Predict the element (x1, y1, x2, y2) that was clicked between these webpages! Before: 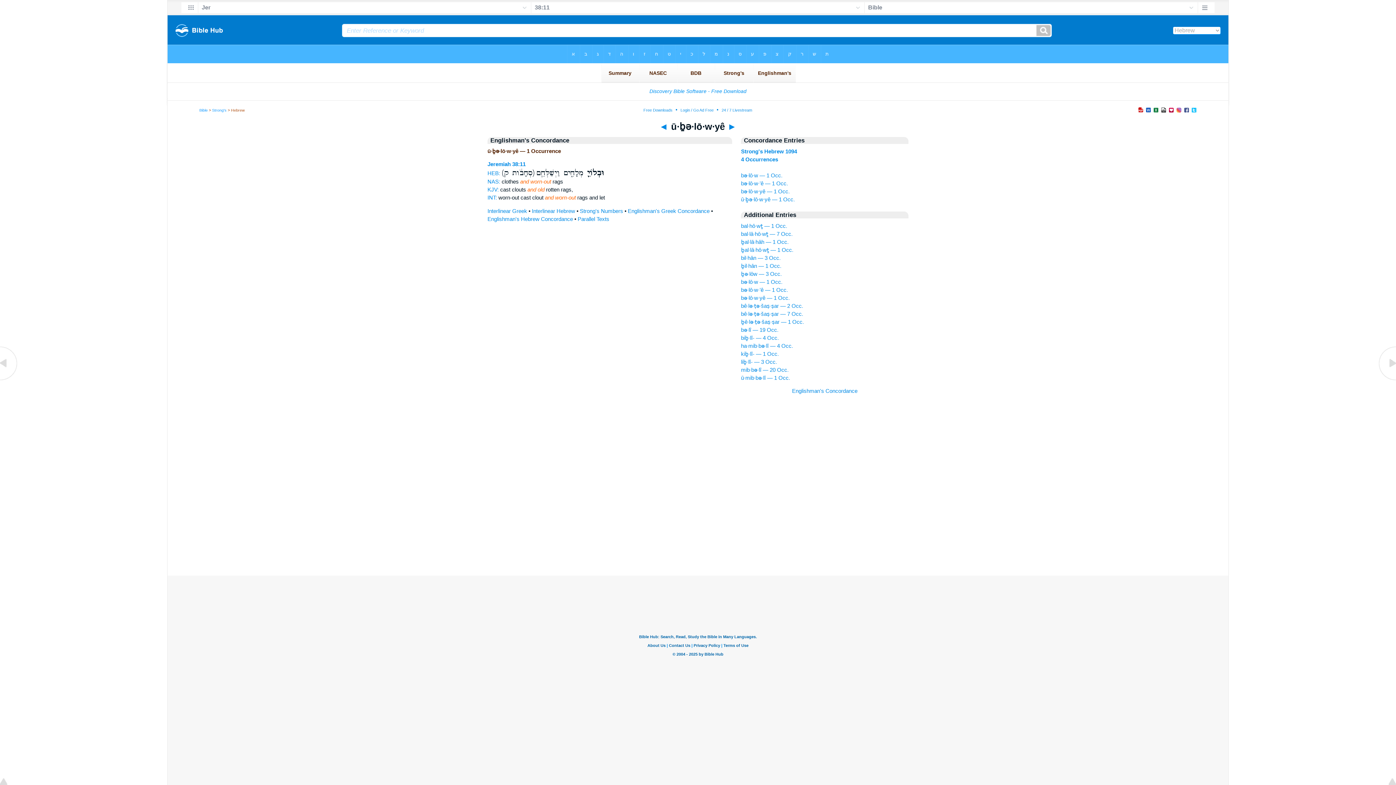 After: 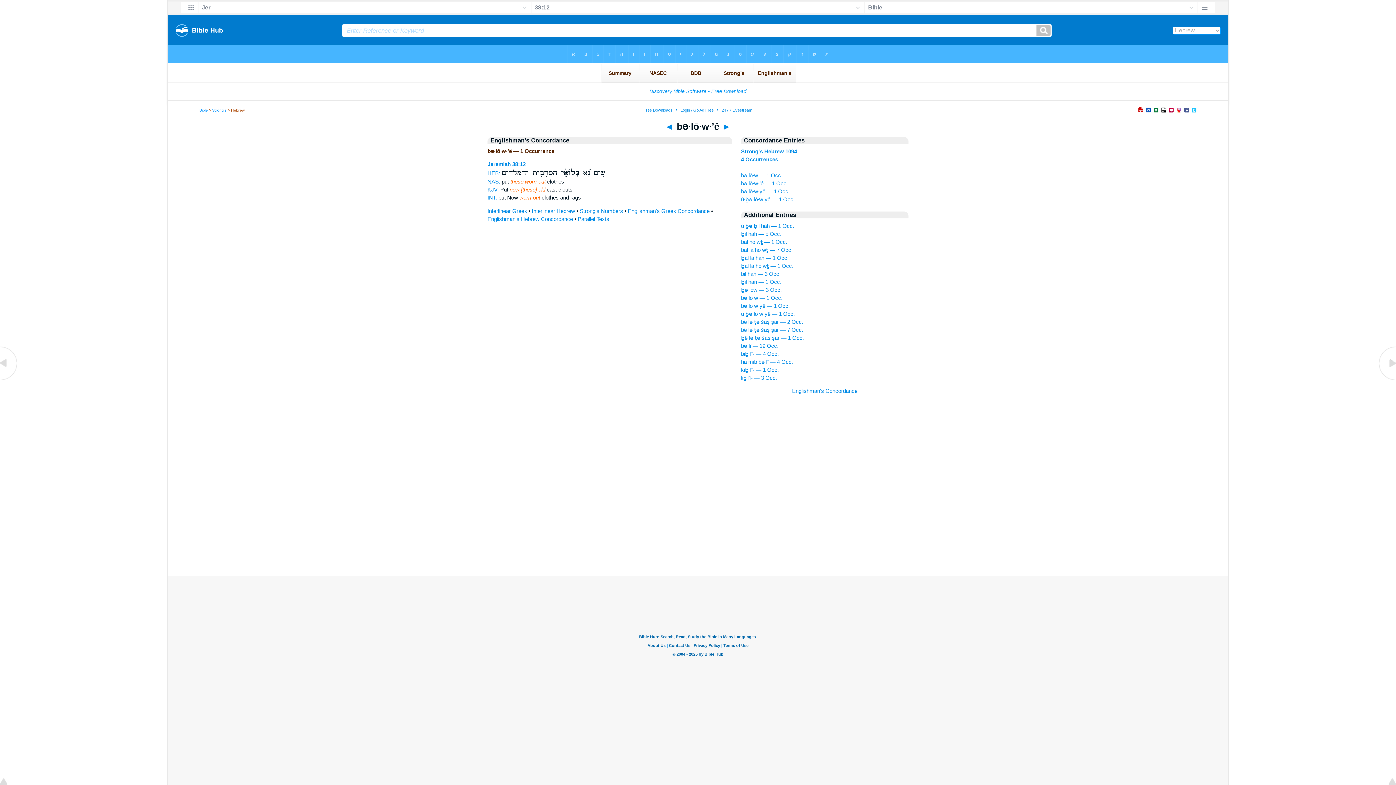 Action: label: bə·lō·w·’ê — 1 Occ. bbox: (741, 180, 788, 186)